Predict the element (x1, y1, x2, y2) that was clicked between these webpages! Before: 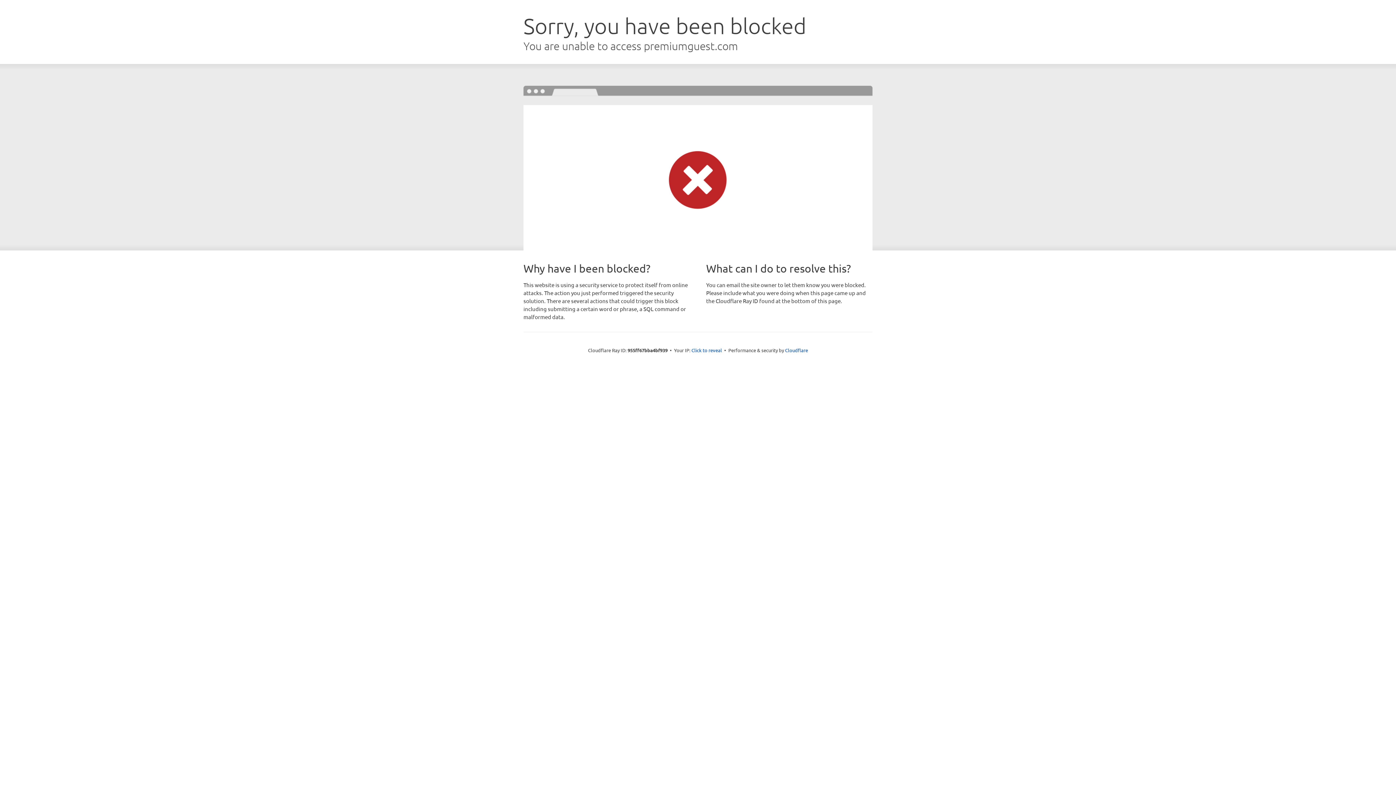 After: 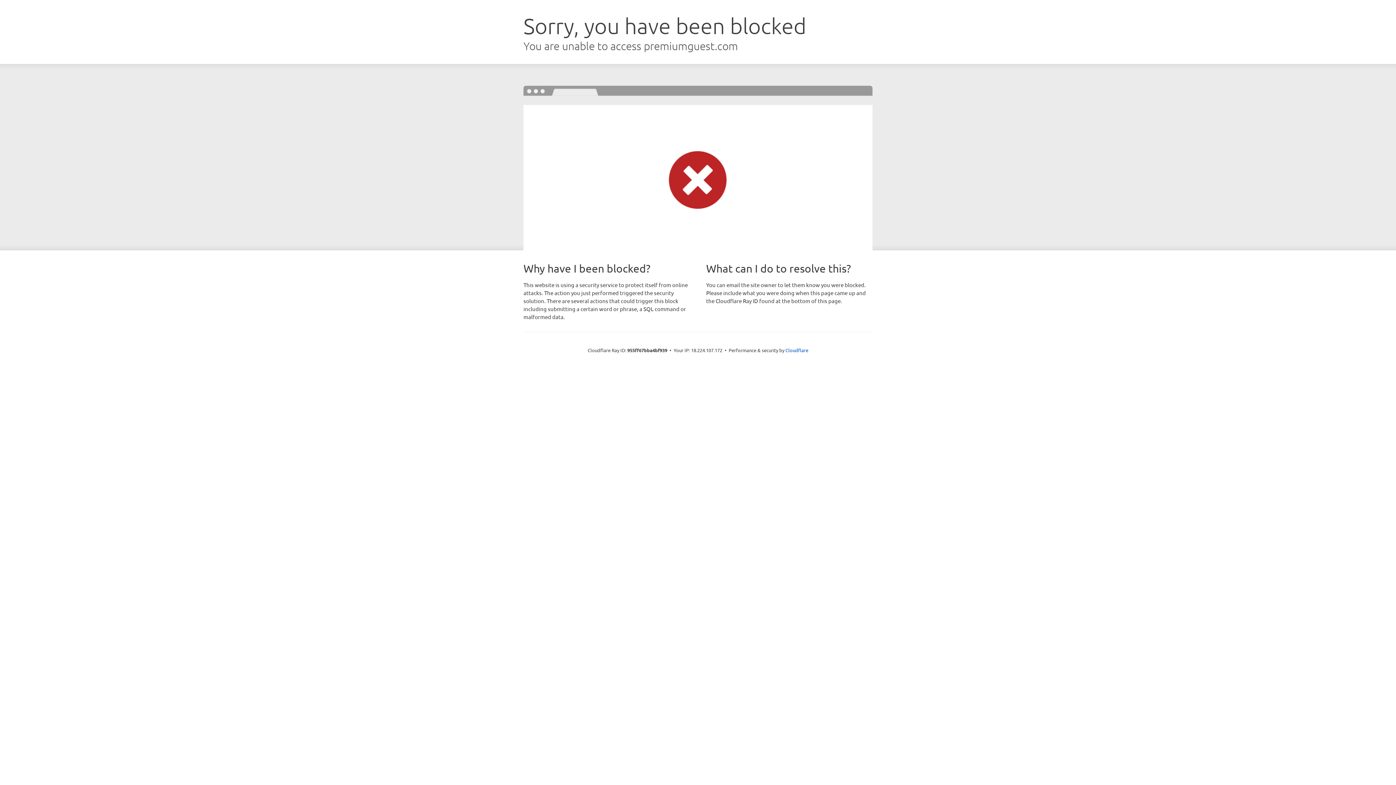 Action: bbox: (691, 346, 722, 353) label: Click to reveal